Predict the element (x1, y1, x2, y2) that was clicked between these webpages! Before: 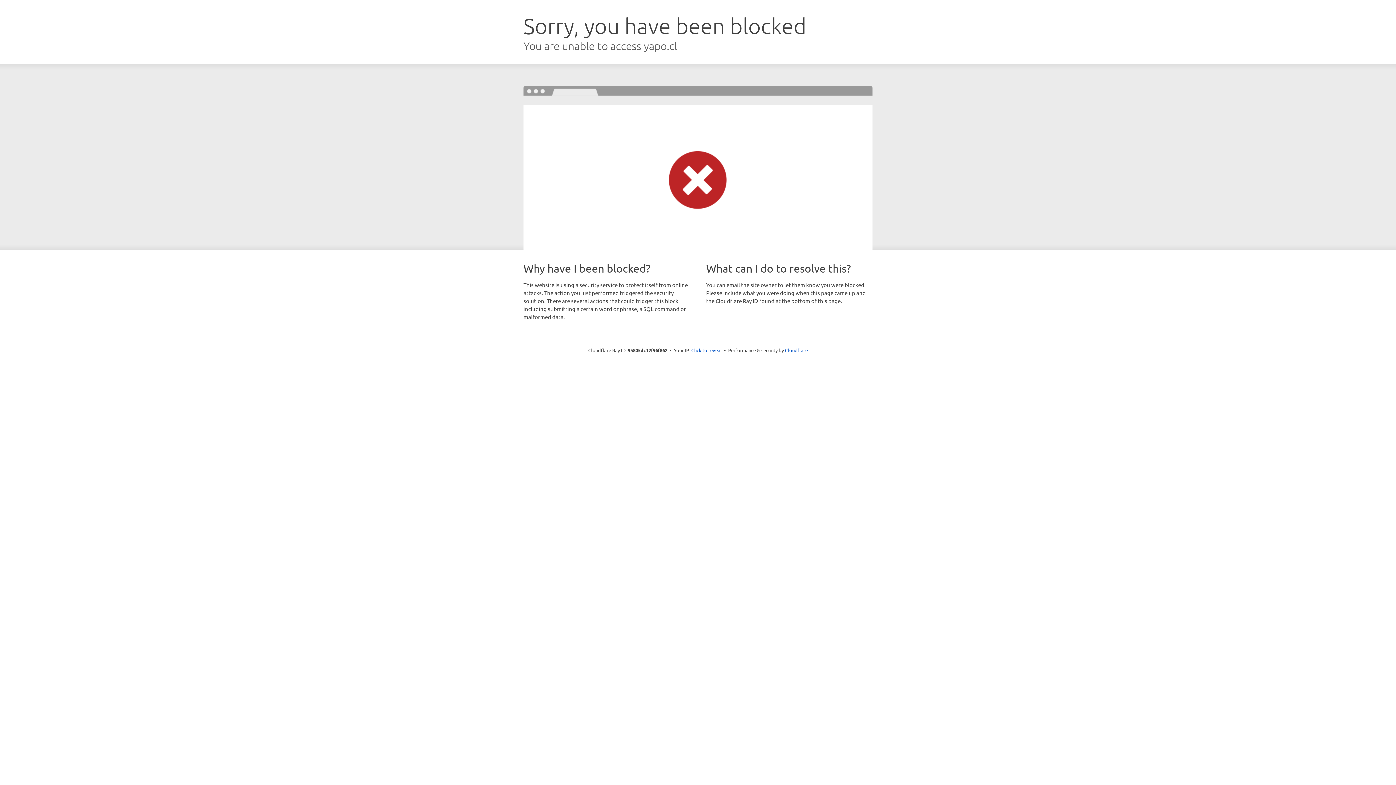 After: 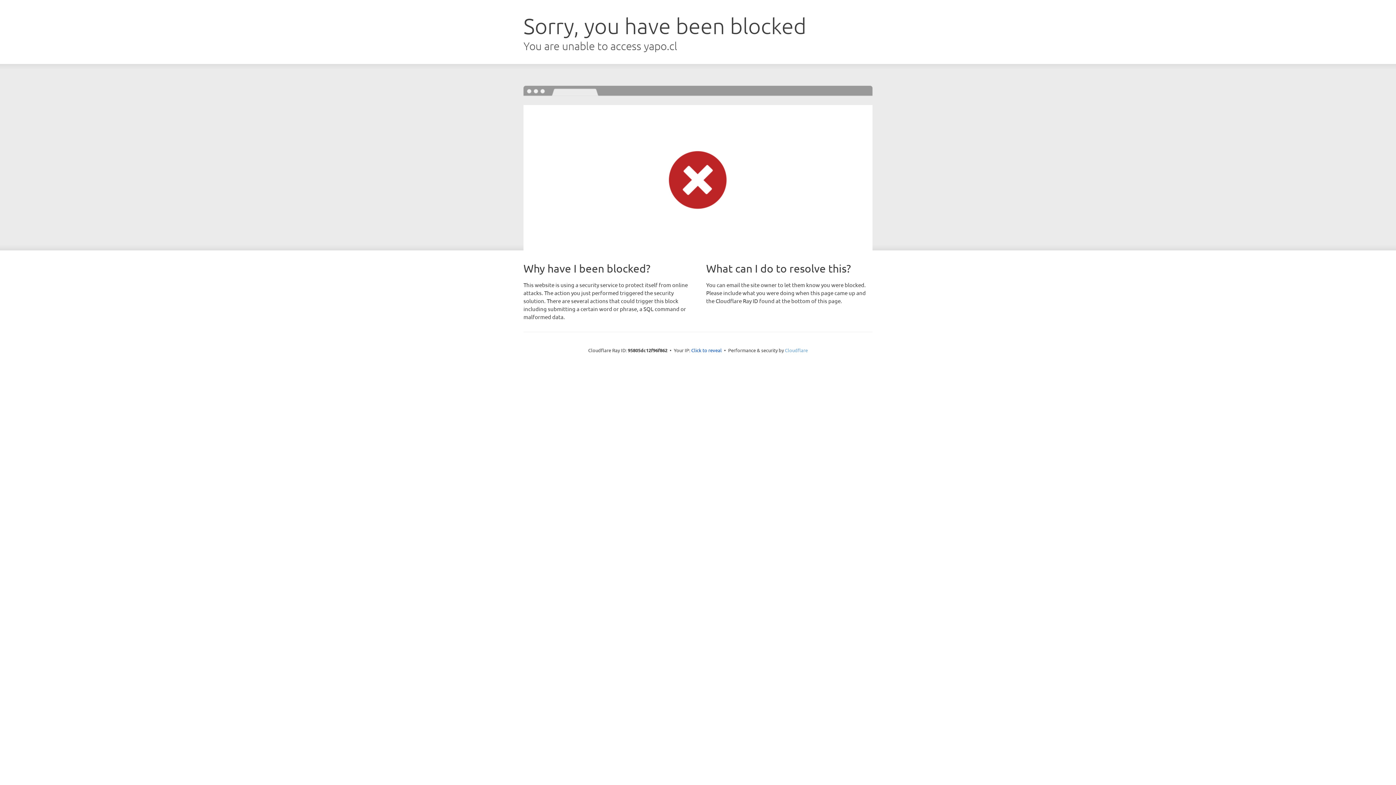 Action: label: Cloudflare bbox: (785, 347, 808, 353)